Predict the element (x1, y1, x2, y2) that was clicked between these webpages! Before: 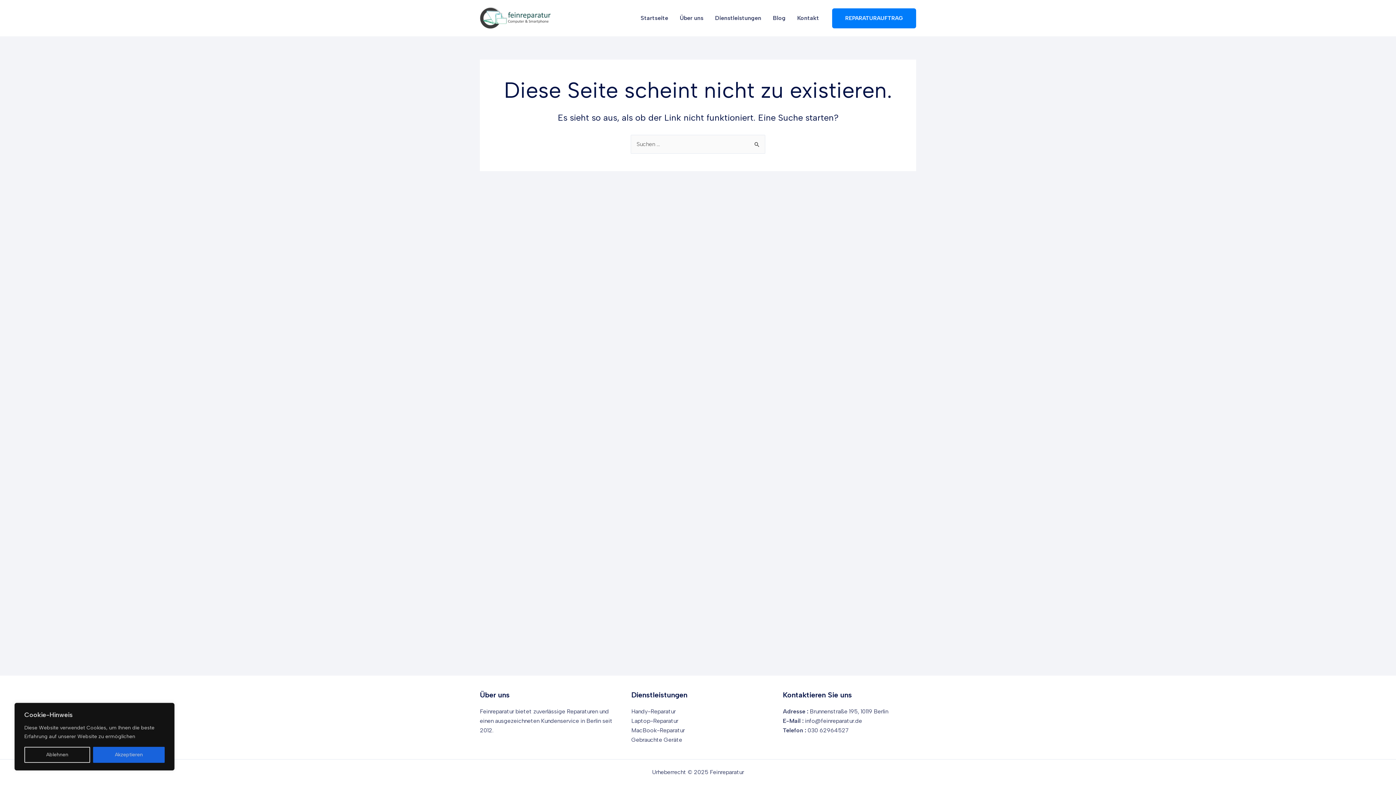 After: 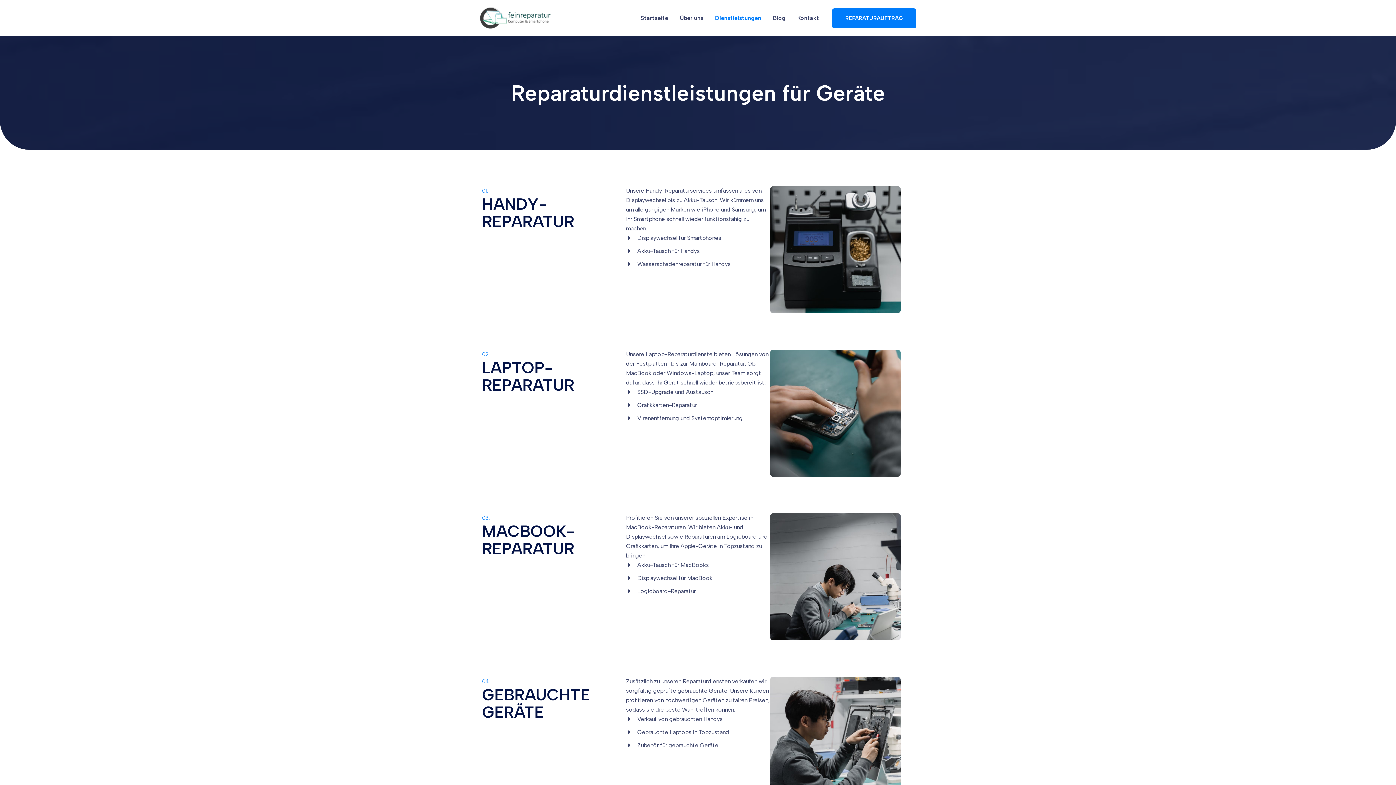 Action: bbox: (631, 736, 682, 743) label: Gebrauchte Geräte